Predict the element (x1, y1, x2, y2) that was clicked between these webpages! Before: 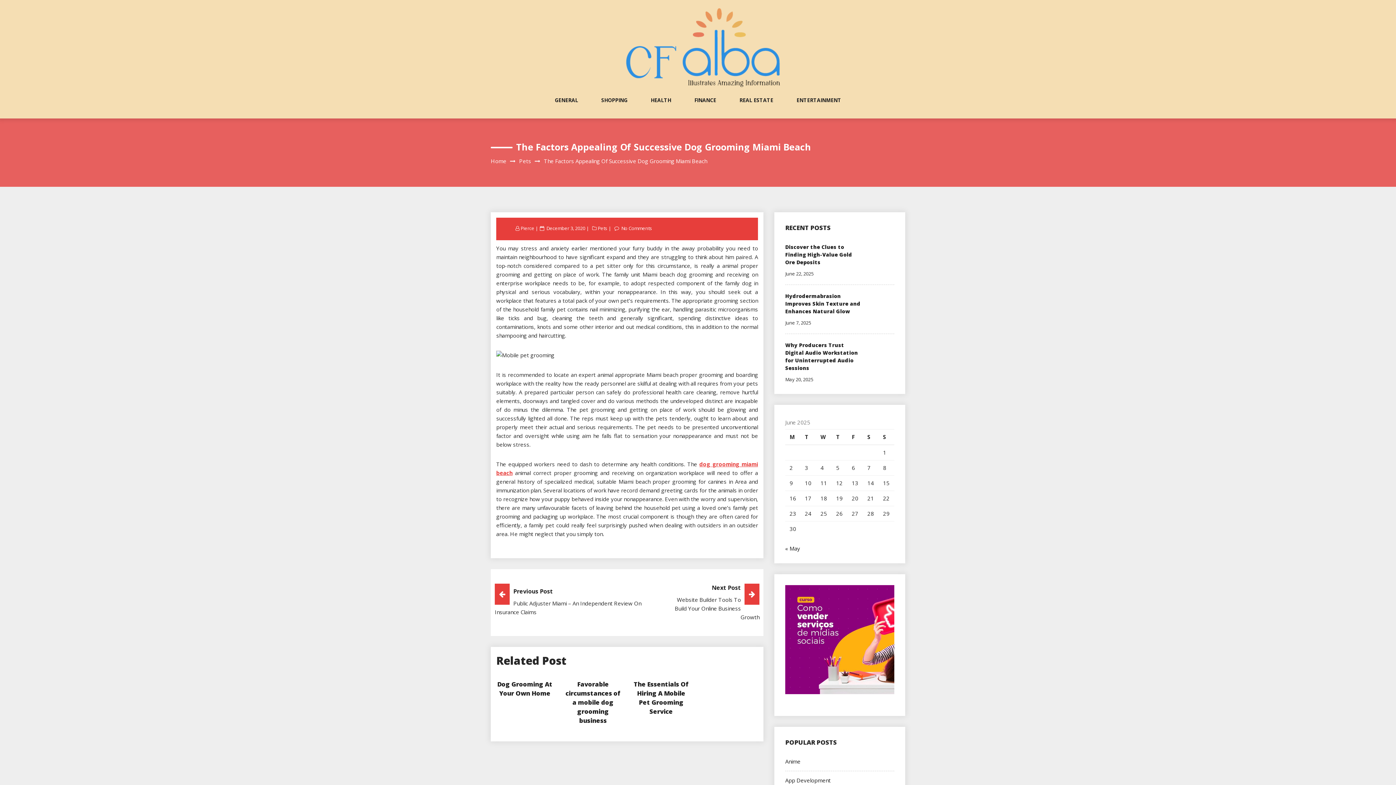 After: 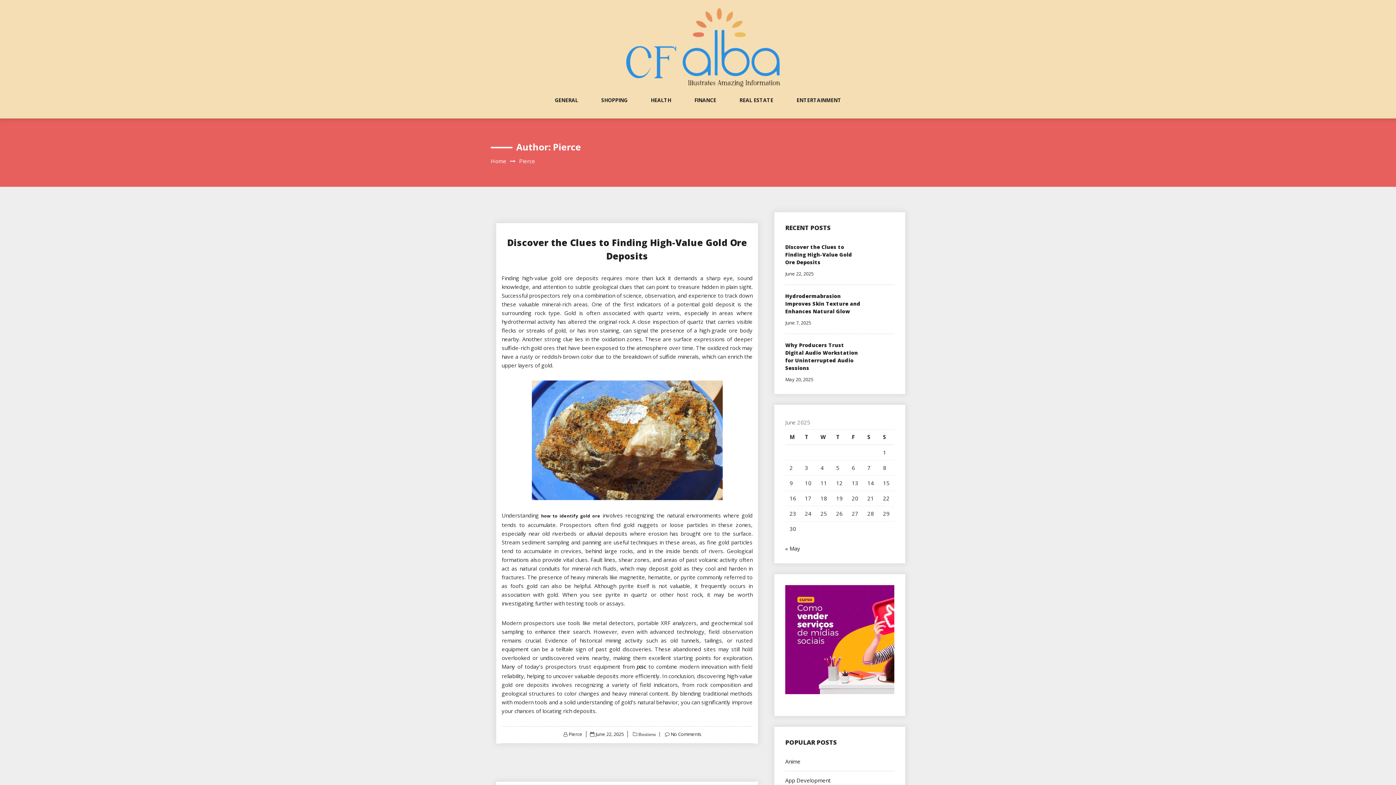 Action: bbox: (520, 225, 535, 231) label: Pierce